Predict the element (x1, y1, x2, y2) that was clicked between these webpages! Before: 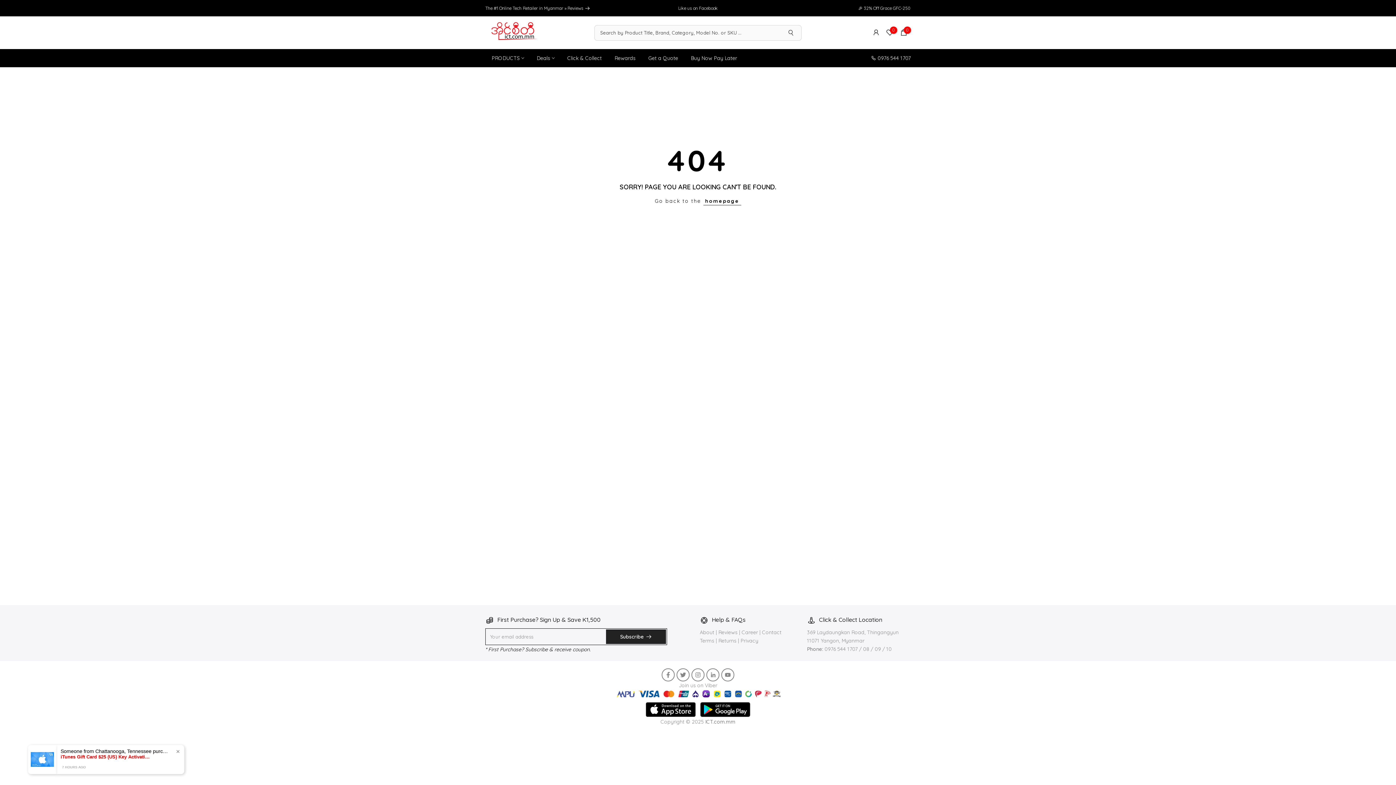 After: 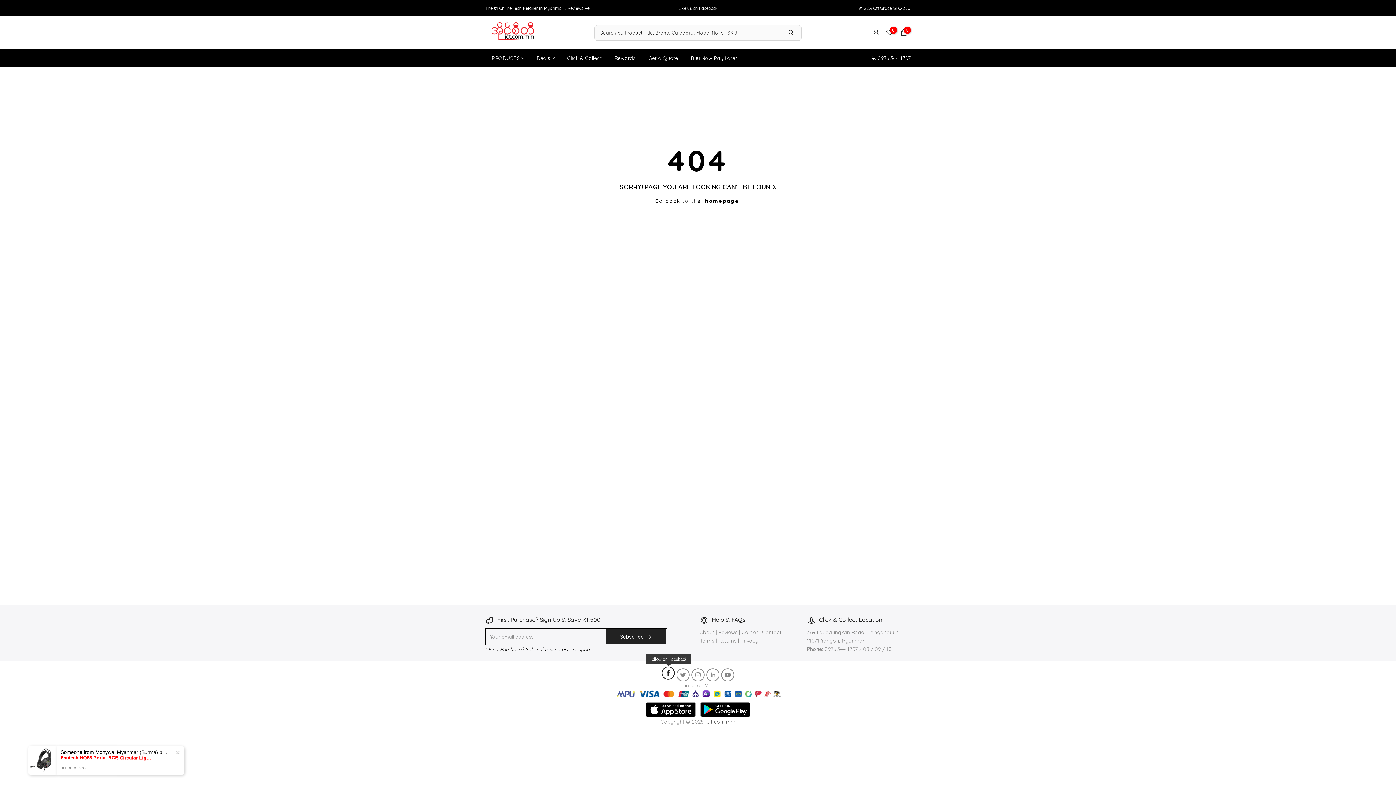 Action: bbox: (661, 668, 674, 681)